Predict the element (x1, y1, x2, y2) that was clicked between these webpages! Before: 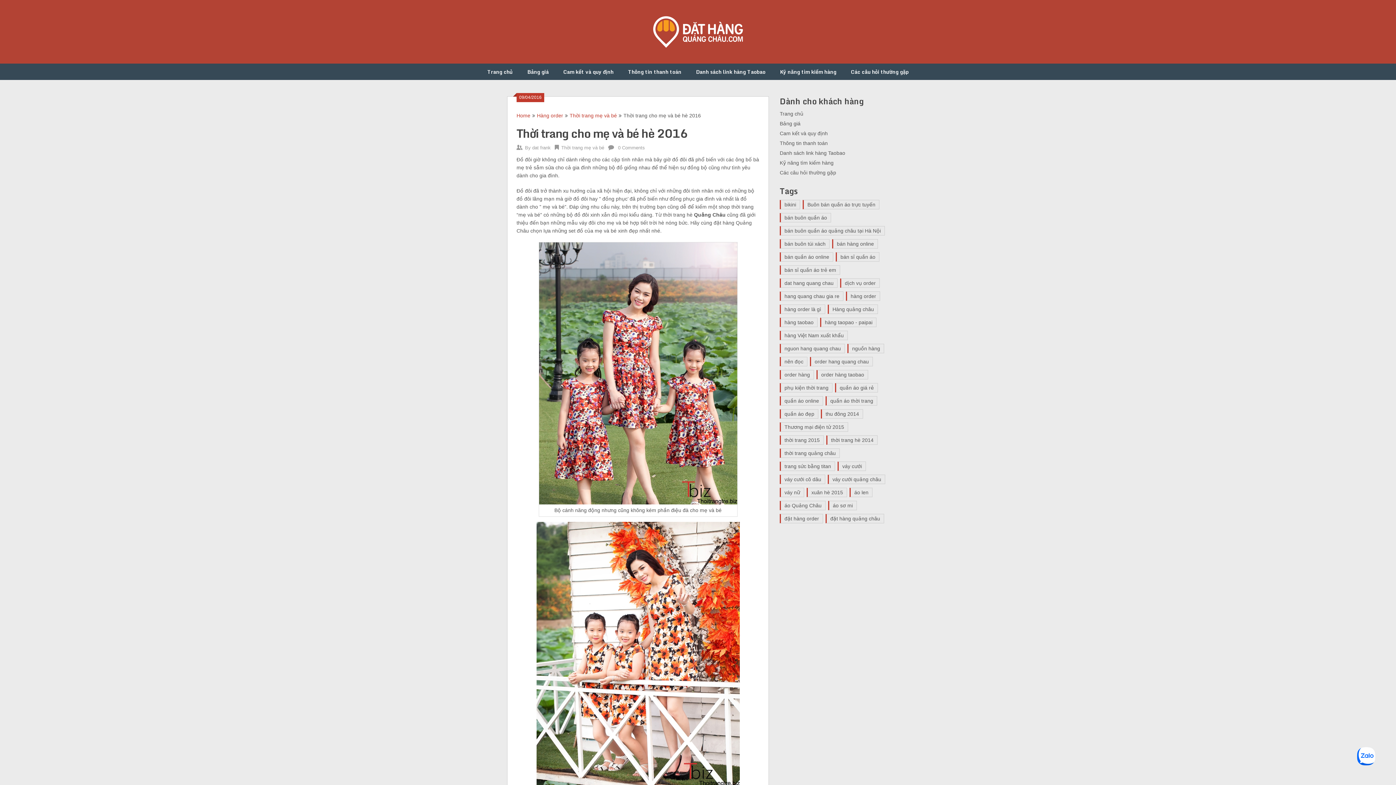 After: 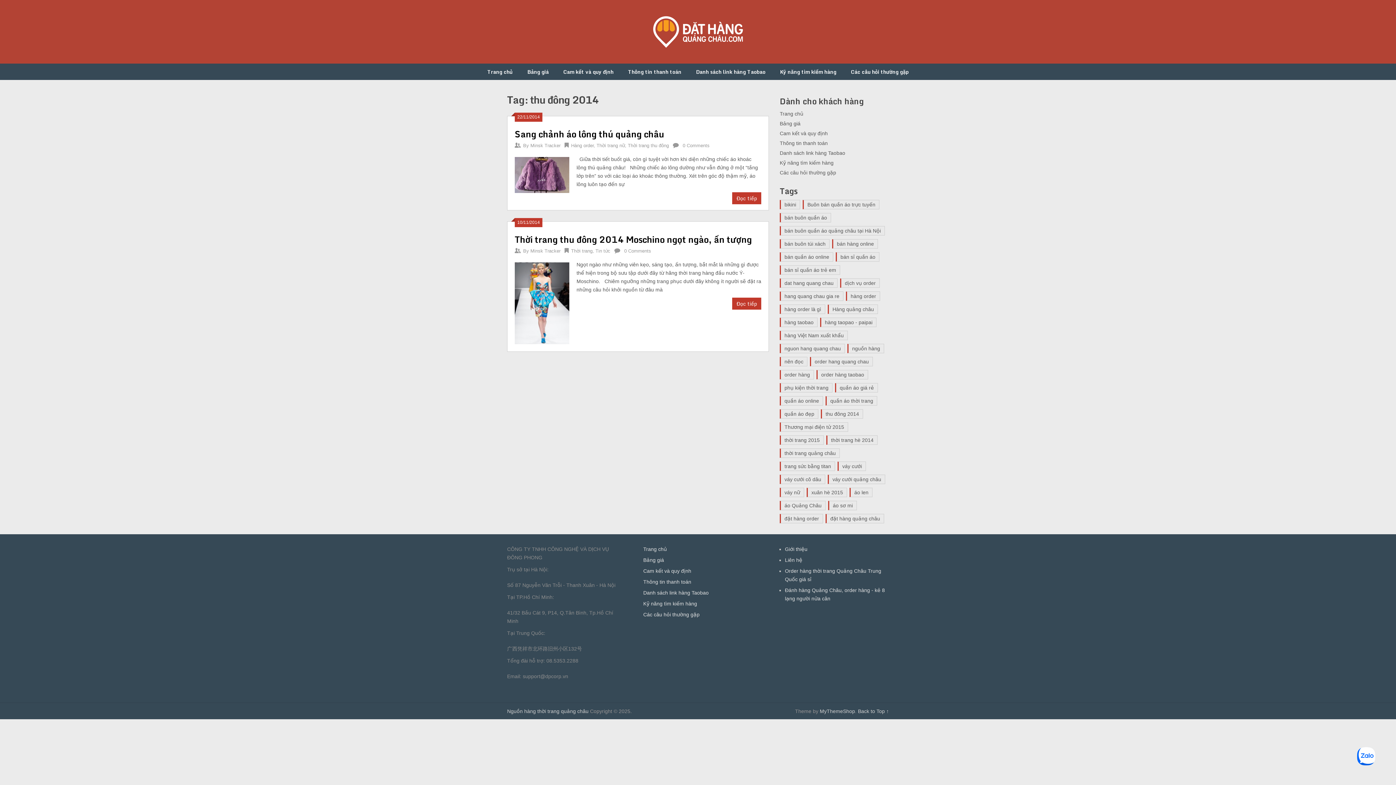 Action: bbox: (821, 409, 863, 418) label: thu đông 2014 (2 items)